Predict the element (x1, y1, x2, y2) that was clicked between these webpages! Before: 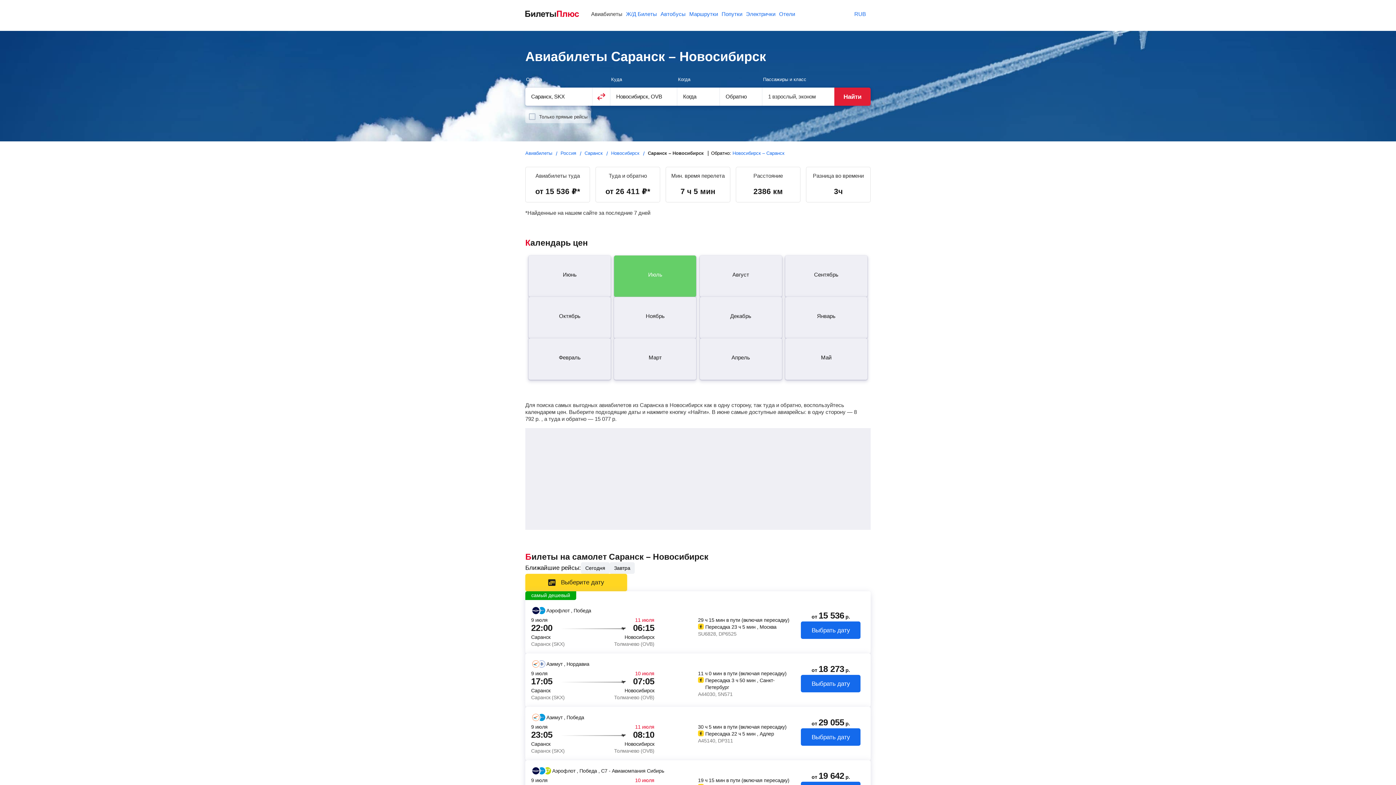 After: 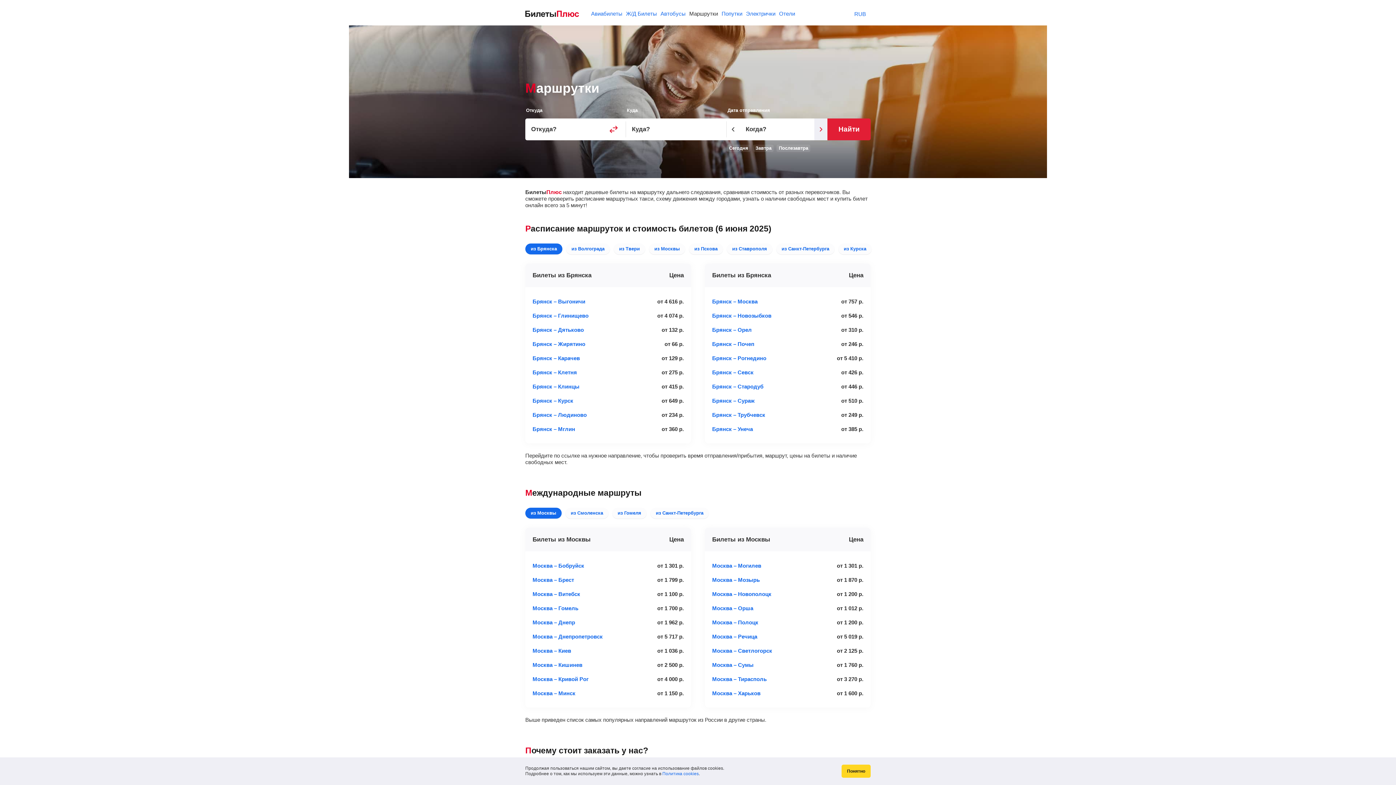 Action: bbox: (689, 10, 718, 16) label: Маршрутки